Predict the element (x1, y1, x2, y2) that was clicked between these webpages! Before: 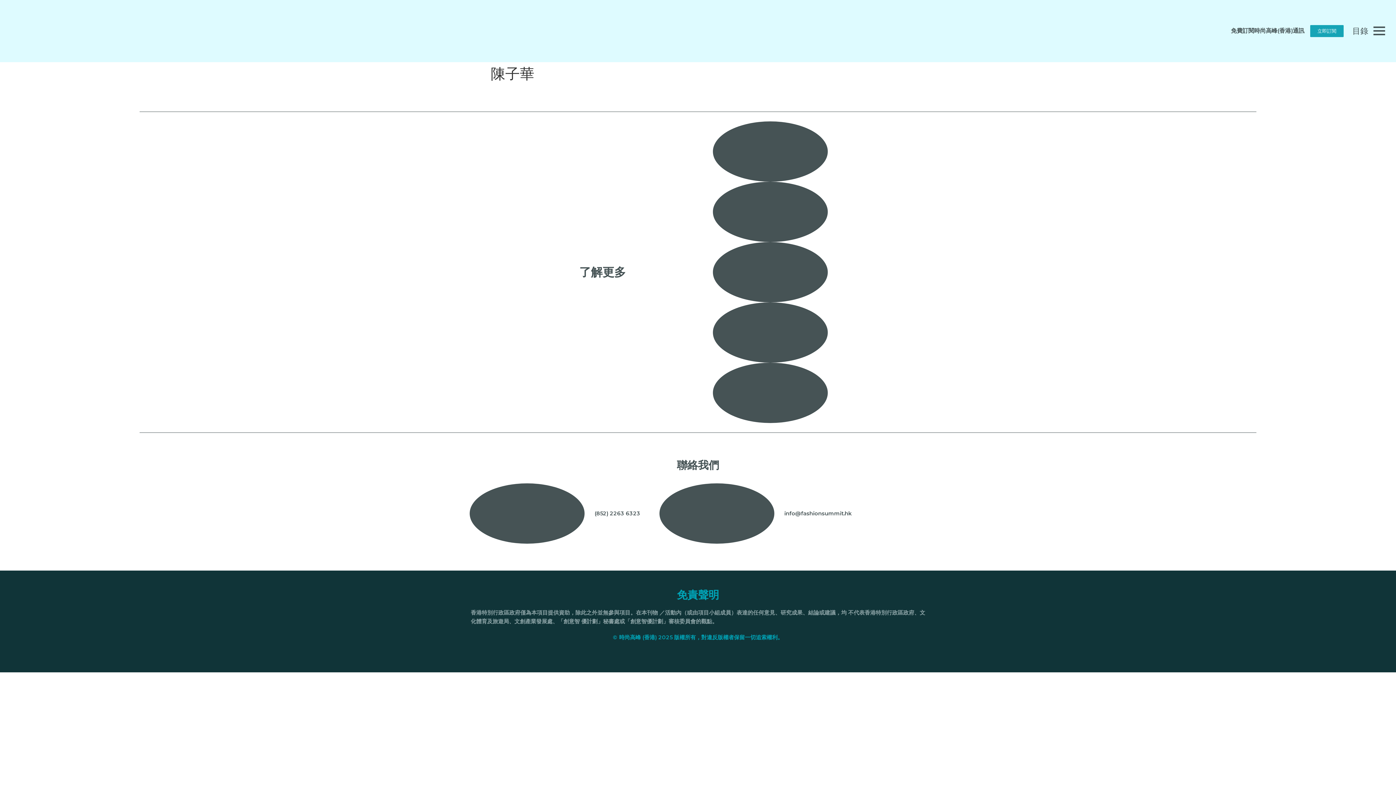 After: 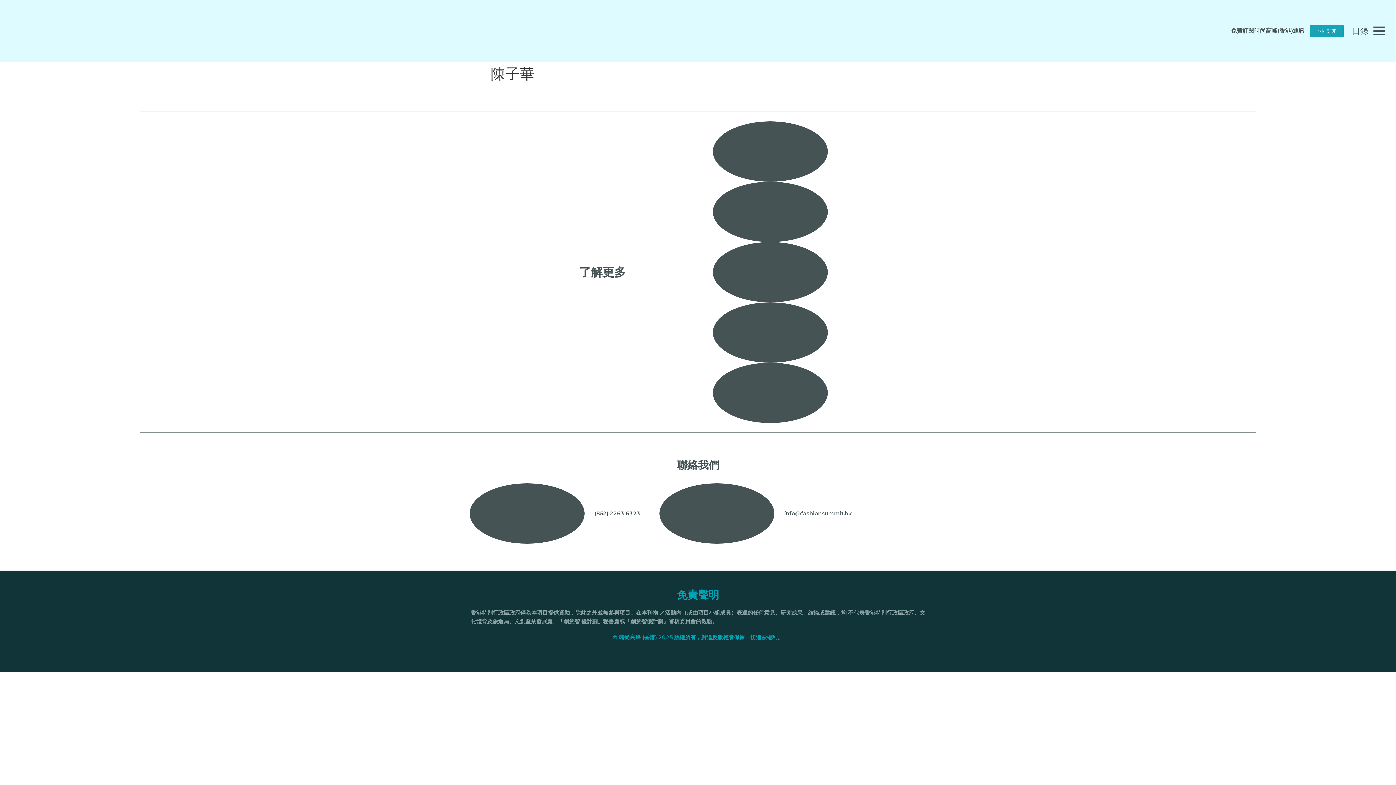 Action: label: 目錄 bbox: (1352, 26, 1368, 35)